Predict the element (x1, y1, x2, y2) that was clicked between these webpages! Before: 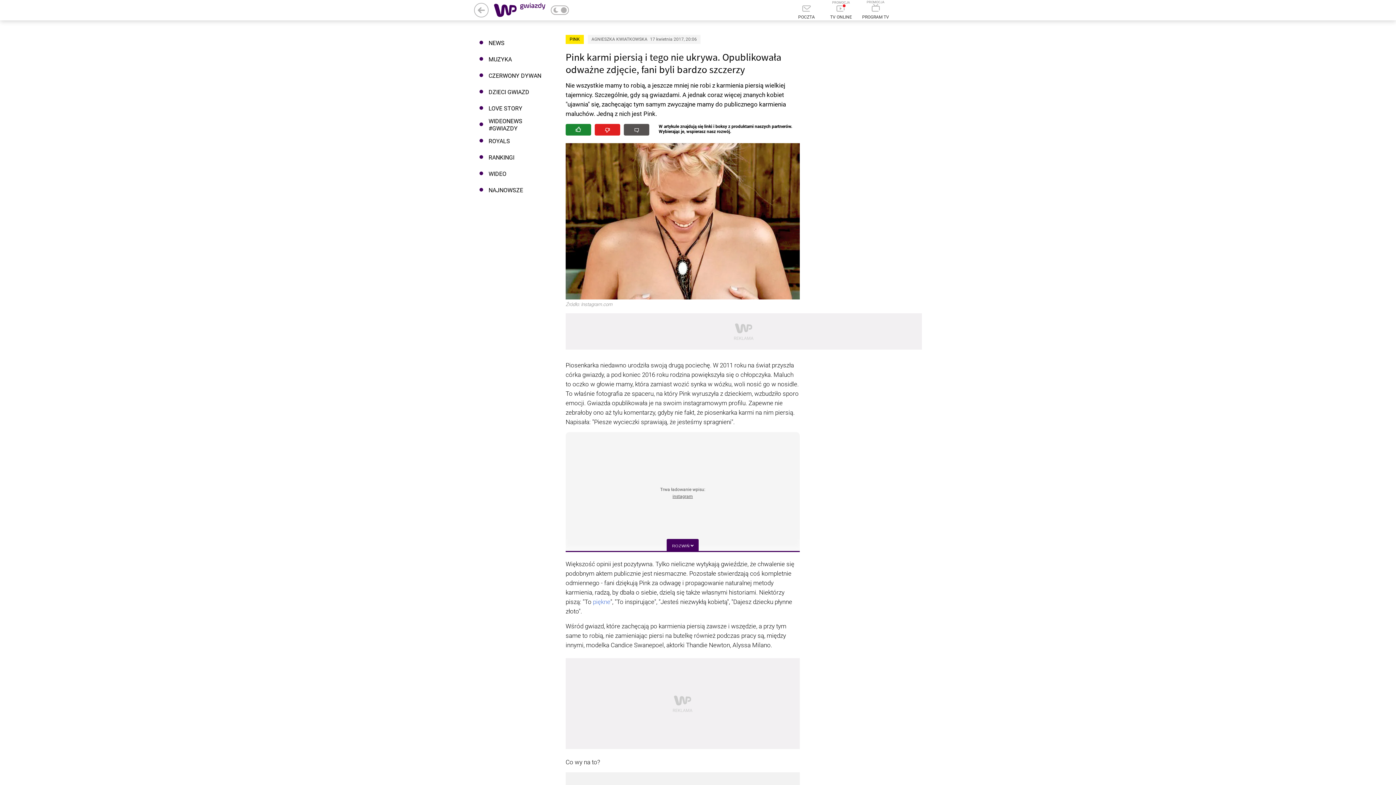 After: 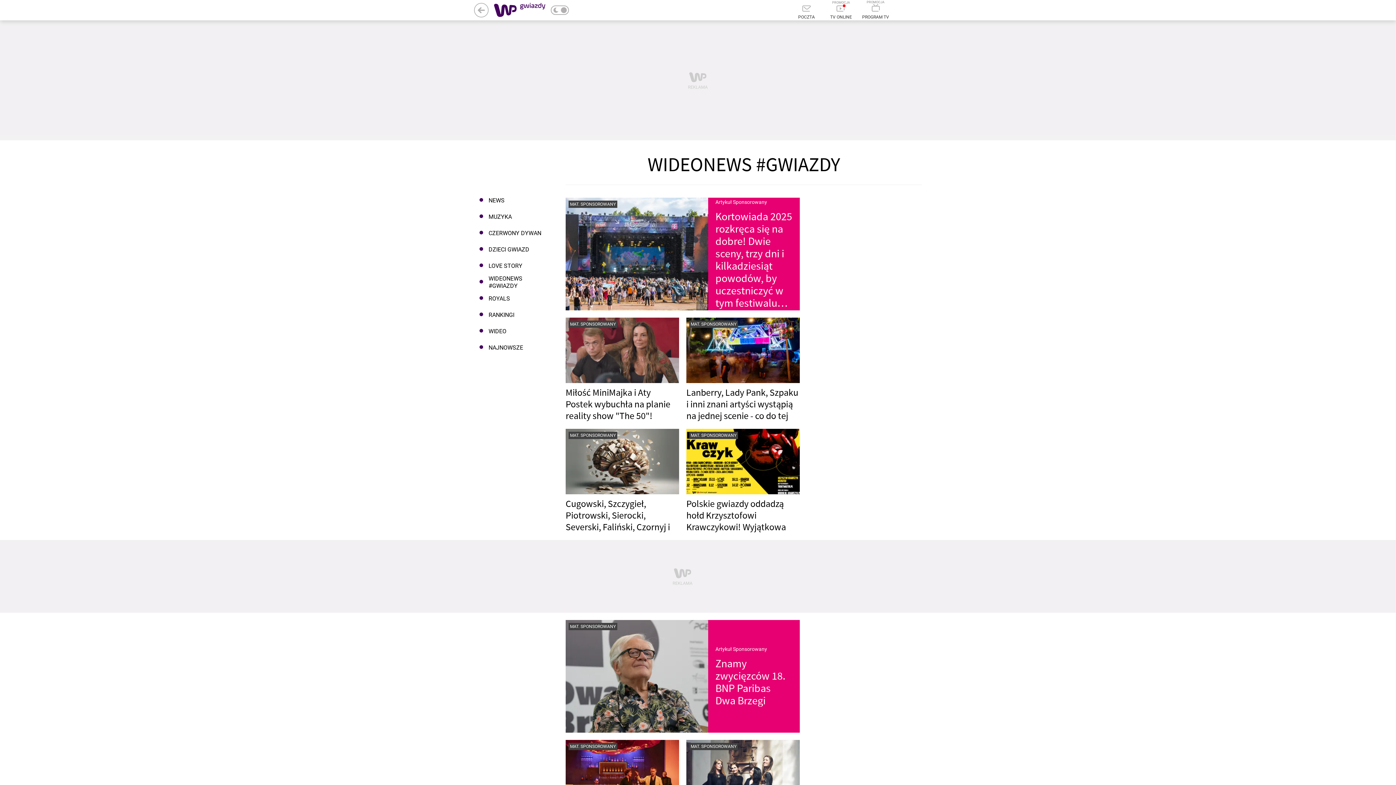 Action: bbox: (474, 116, 550, 133) label: WIDEONEWS #GWIAZDY